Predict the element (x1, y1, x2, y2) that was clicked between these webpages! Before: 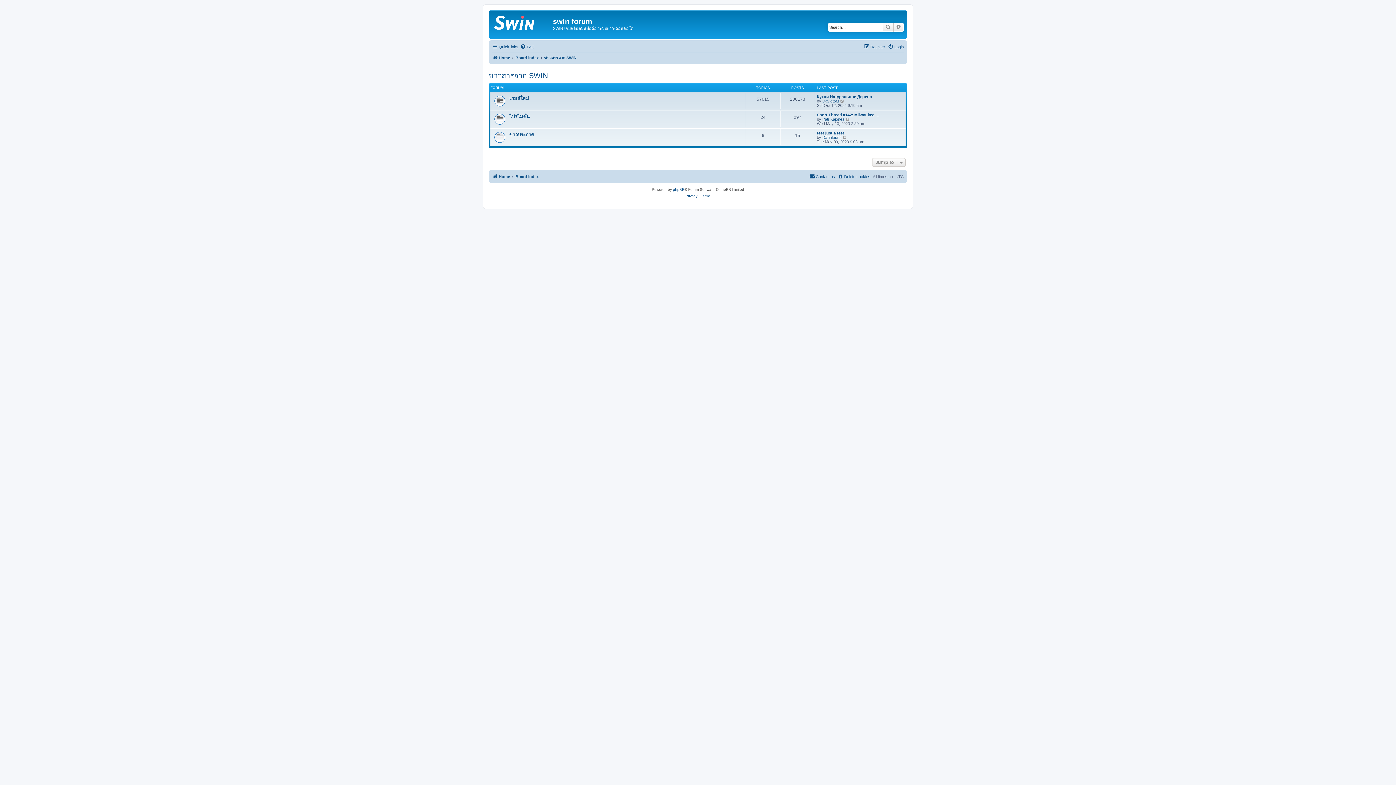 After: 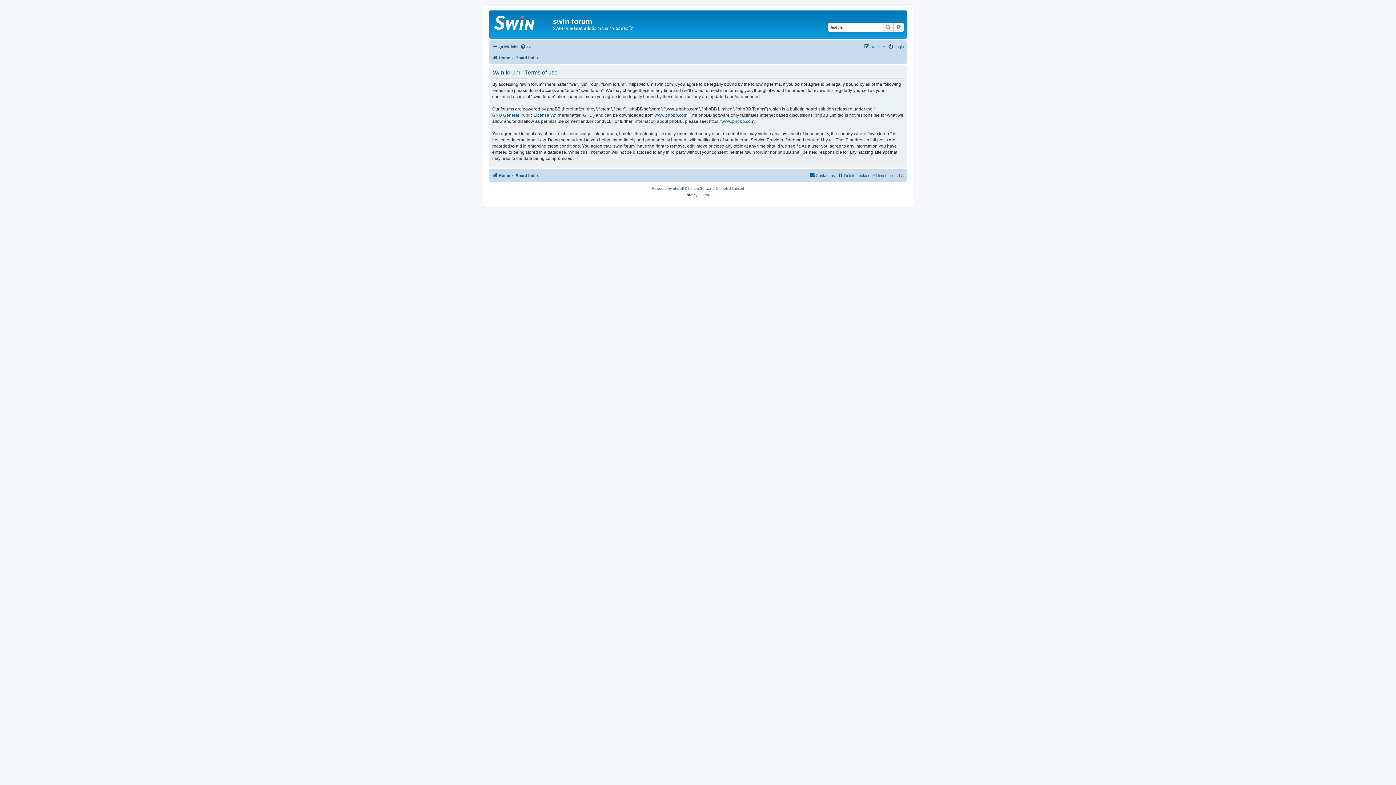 Action: bbox: (700, 192, 710, 199) label: Terms